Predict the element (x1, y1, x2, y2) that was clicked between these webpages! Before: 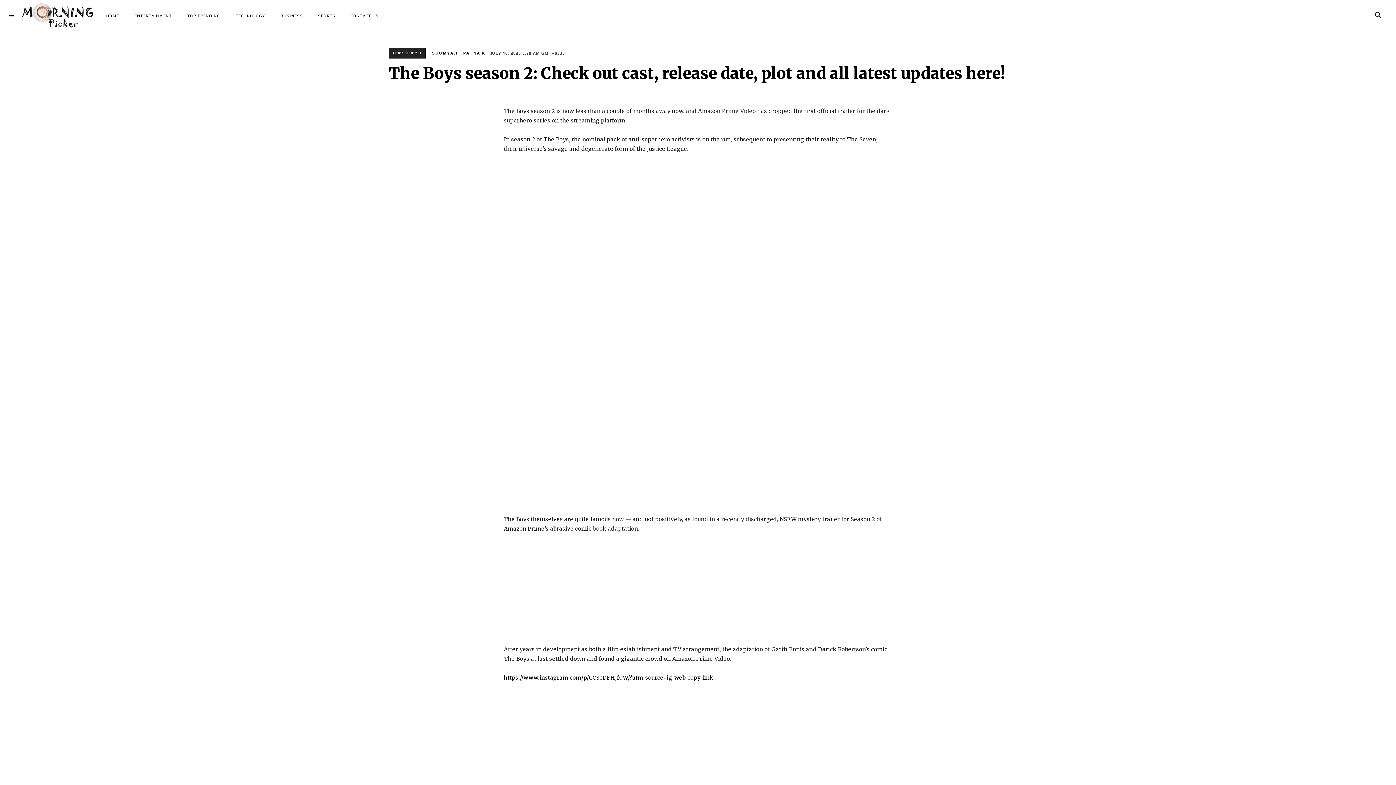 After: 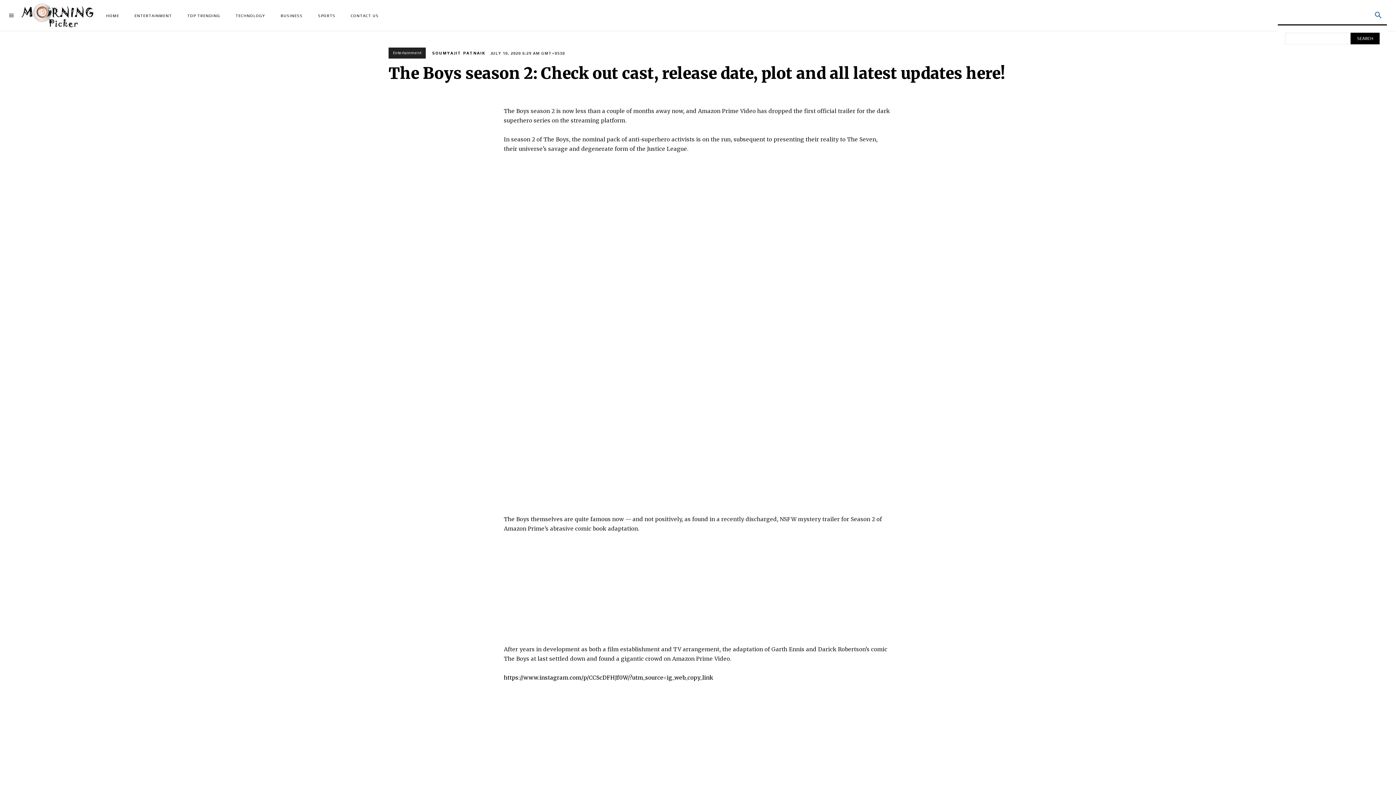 Action: bbox: (1369, 6, 1387, 24) label: Search